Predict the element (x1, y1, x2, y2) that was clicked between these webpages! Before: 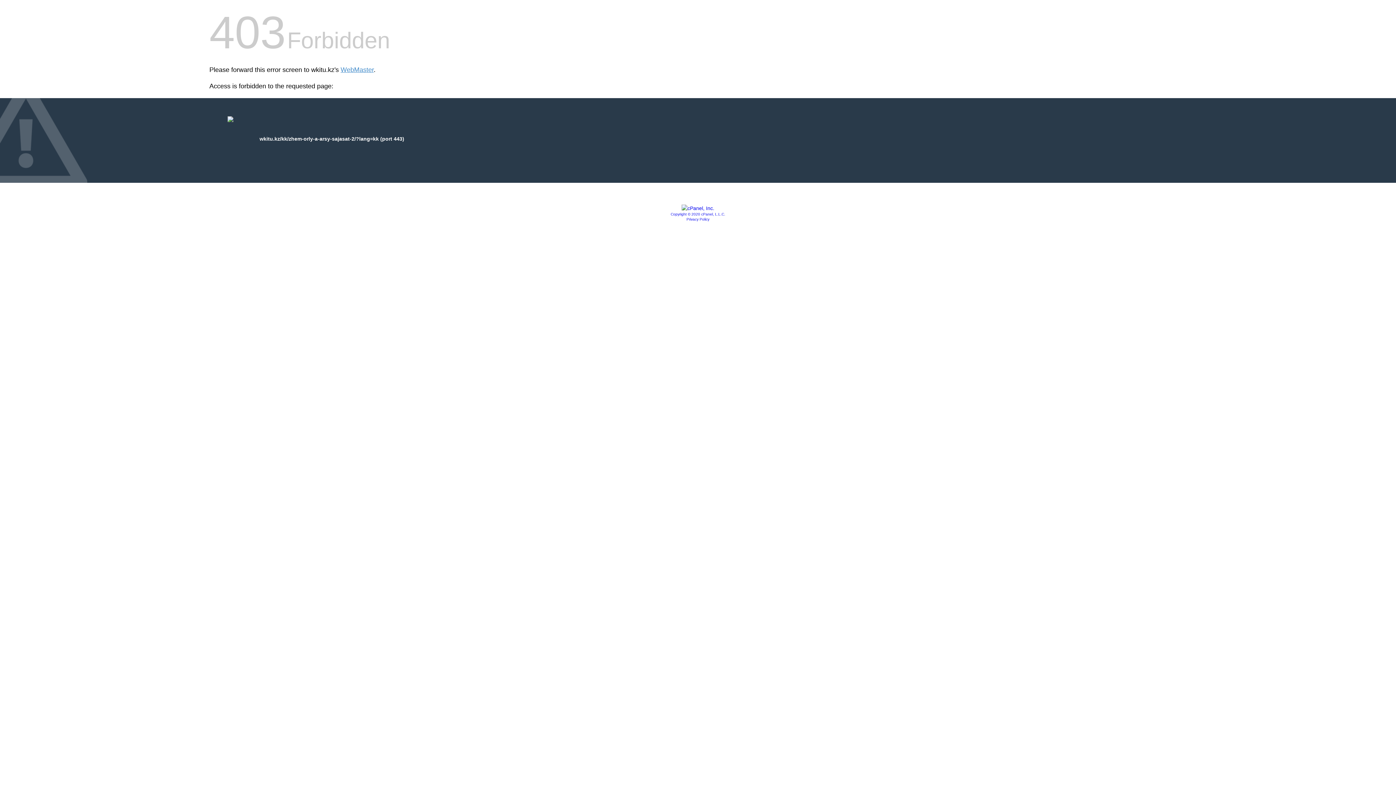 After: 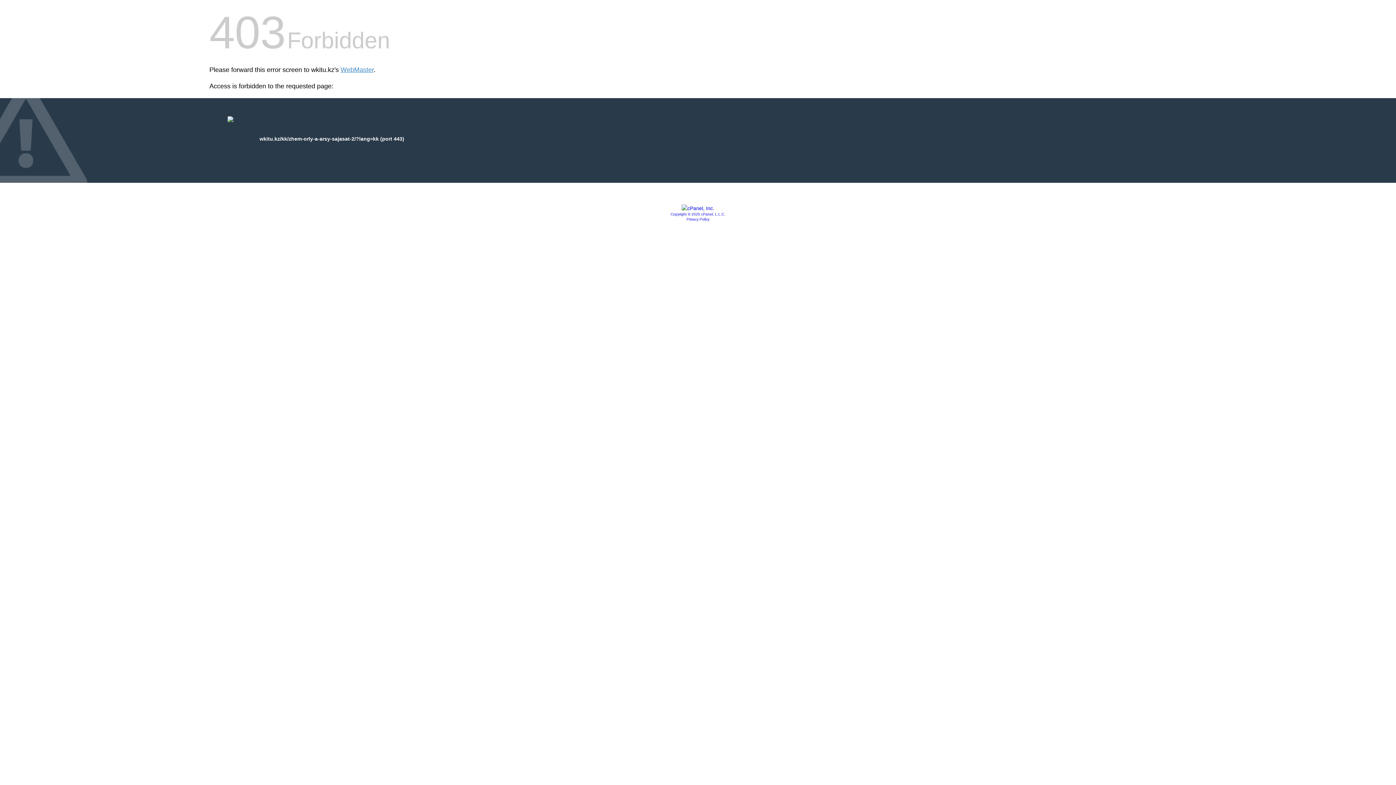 Action: label: Privacy Policy bbox: (686, 217, 709, 221)